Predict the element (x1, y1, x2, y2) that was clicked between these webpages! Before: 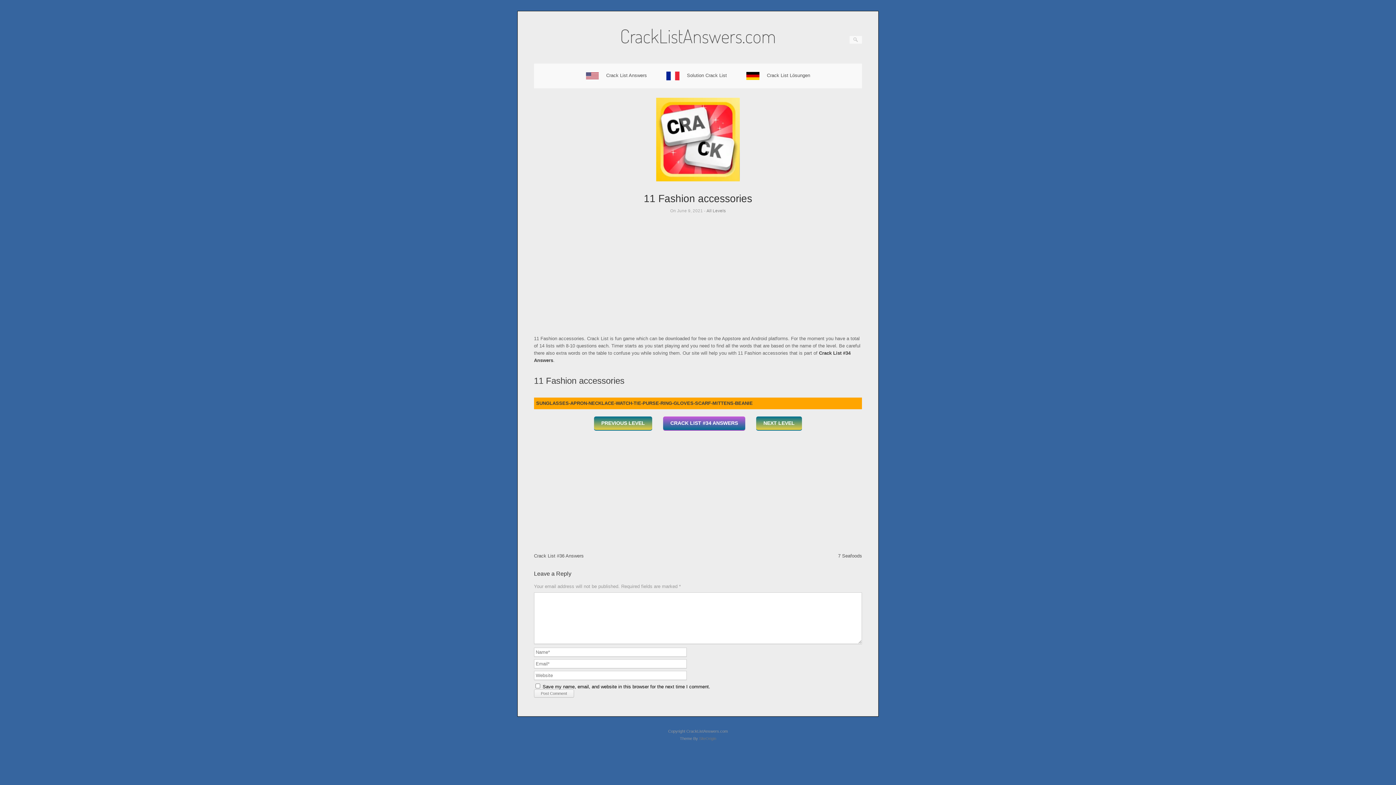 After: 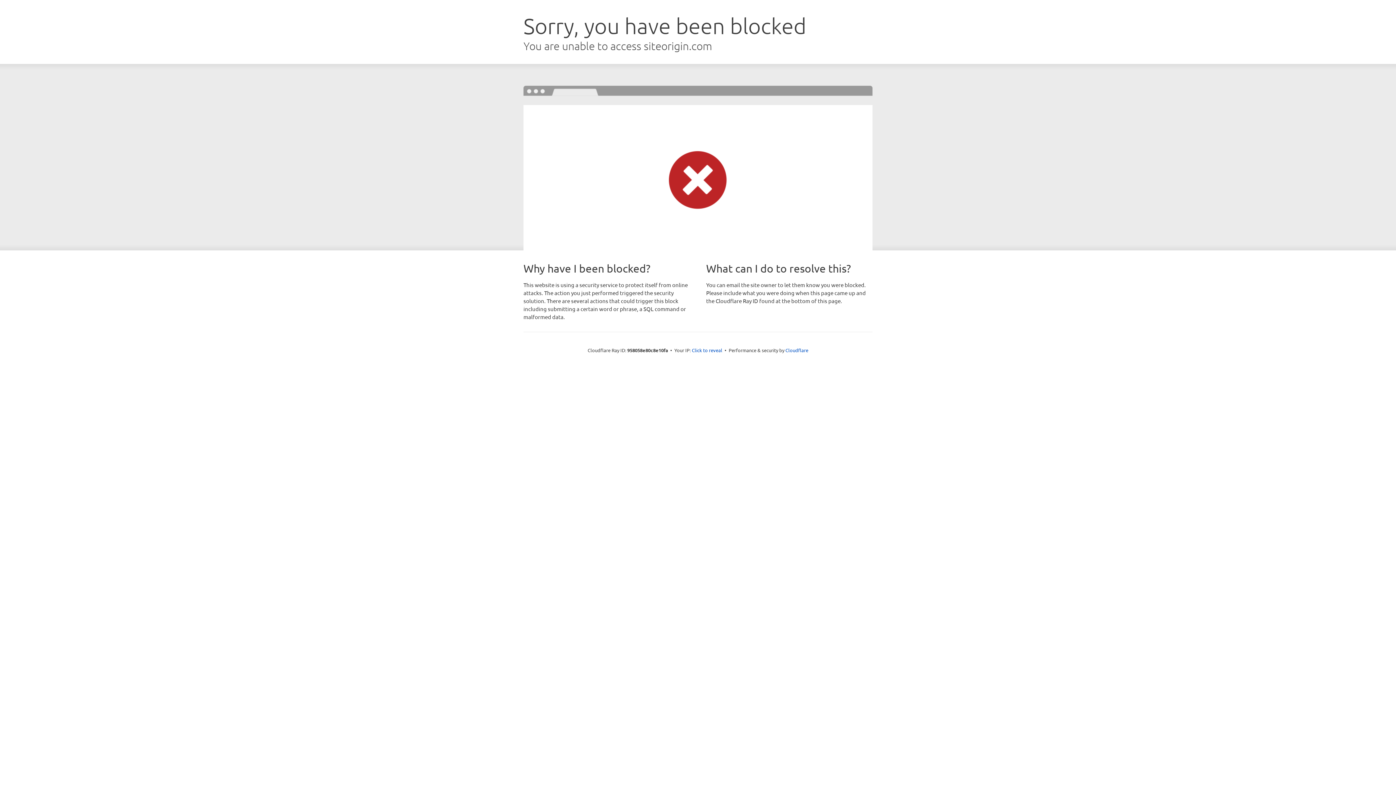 Action: bbox: (699, 736, 716, 740) label: SiteOrigin